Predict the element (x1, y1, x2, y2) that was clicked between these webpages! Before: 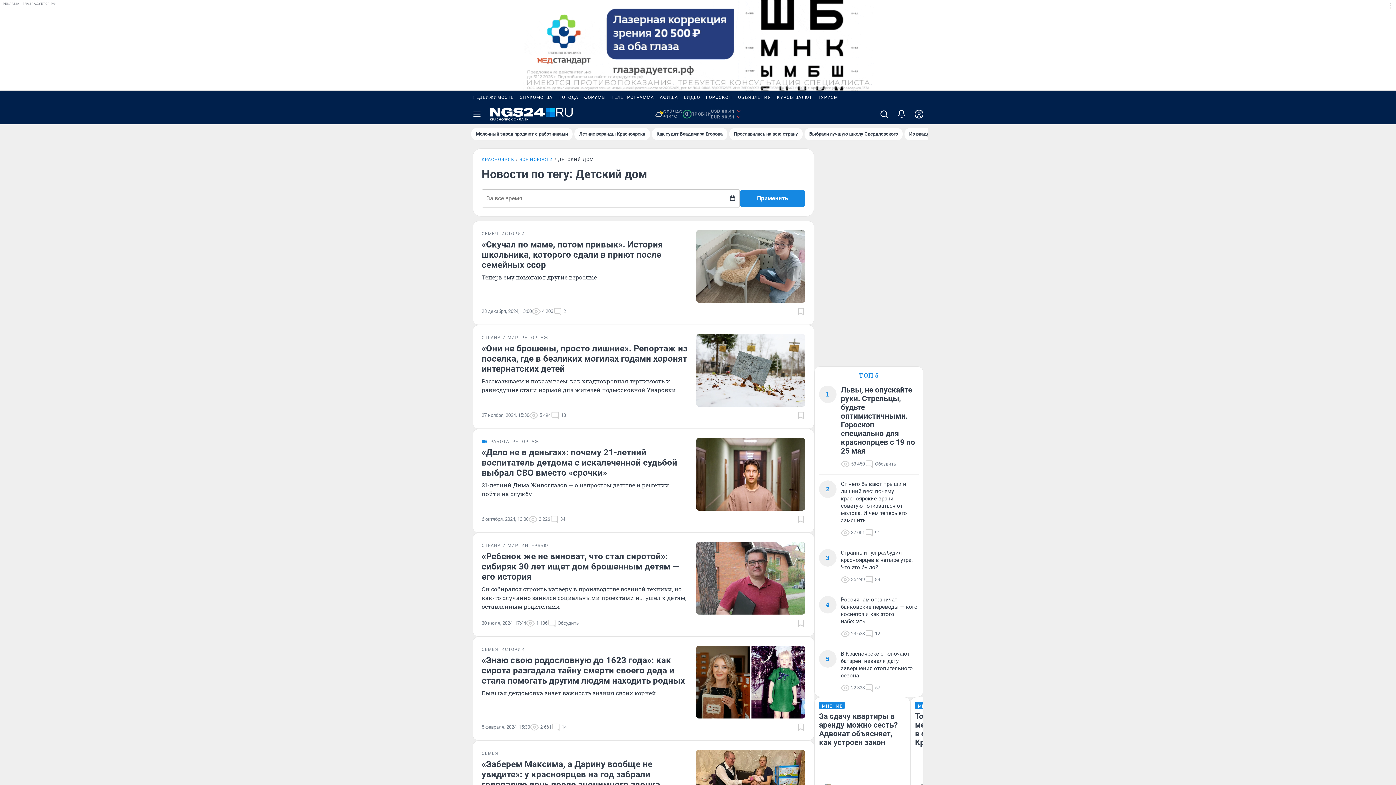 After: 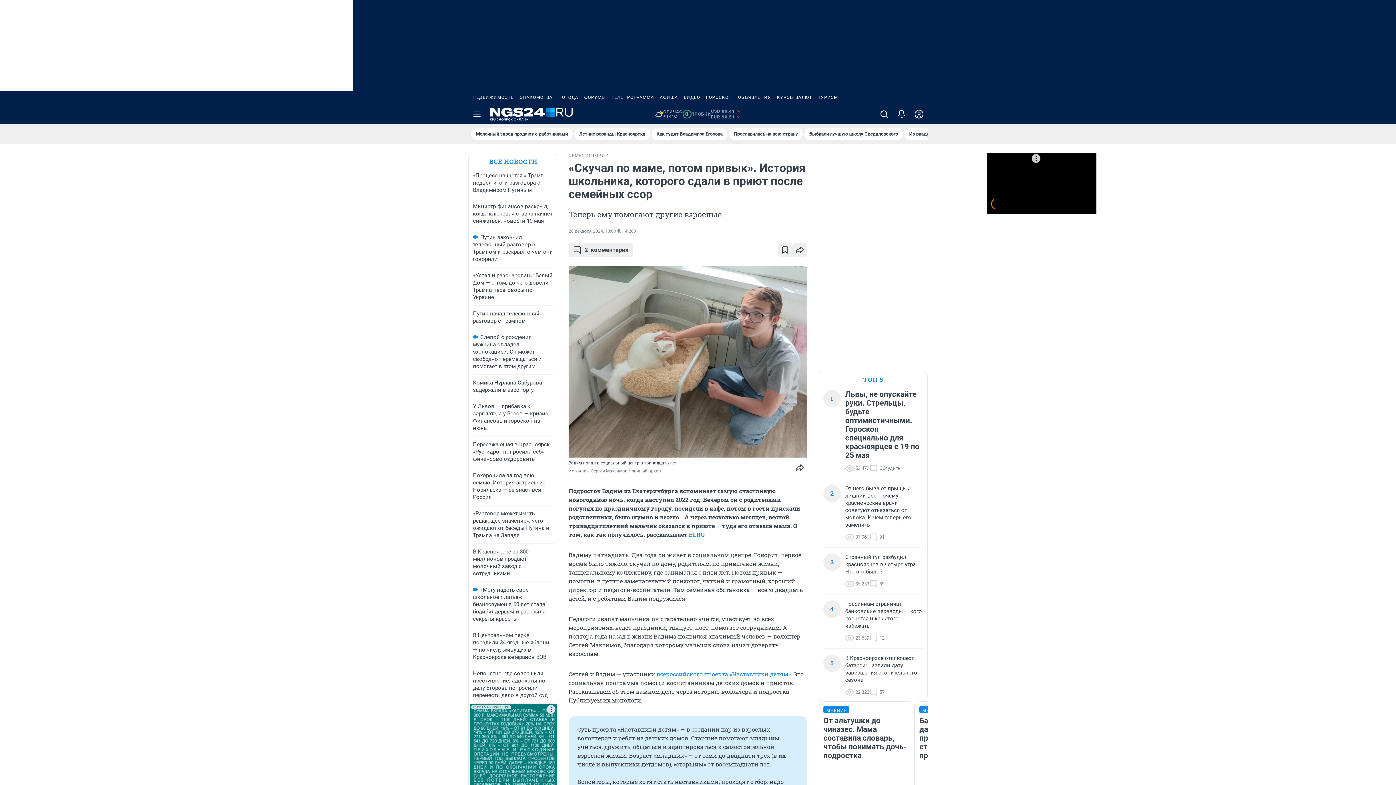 Action: bbox: (481, 239, 687, 270) label: «Скучал по маме, потом привык». История школьника, которого сдали в приют после семейных ссор